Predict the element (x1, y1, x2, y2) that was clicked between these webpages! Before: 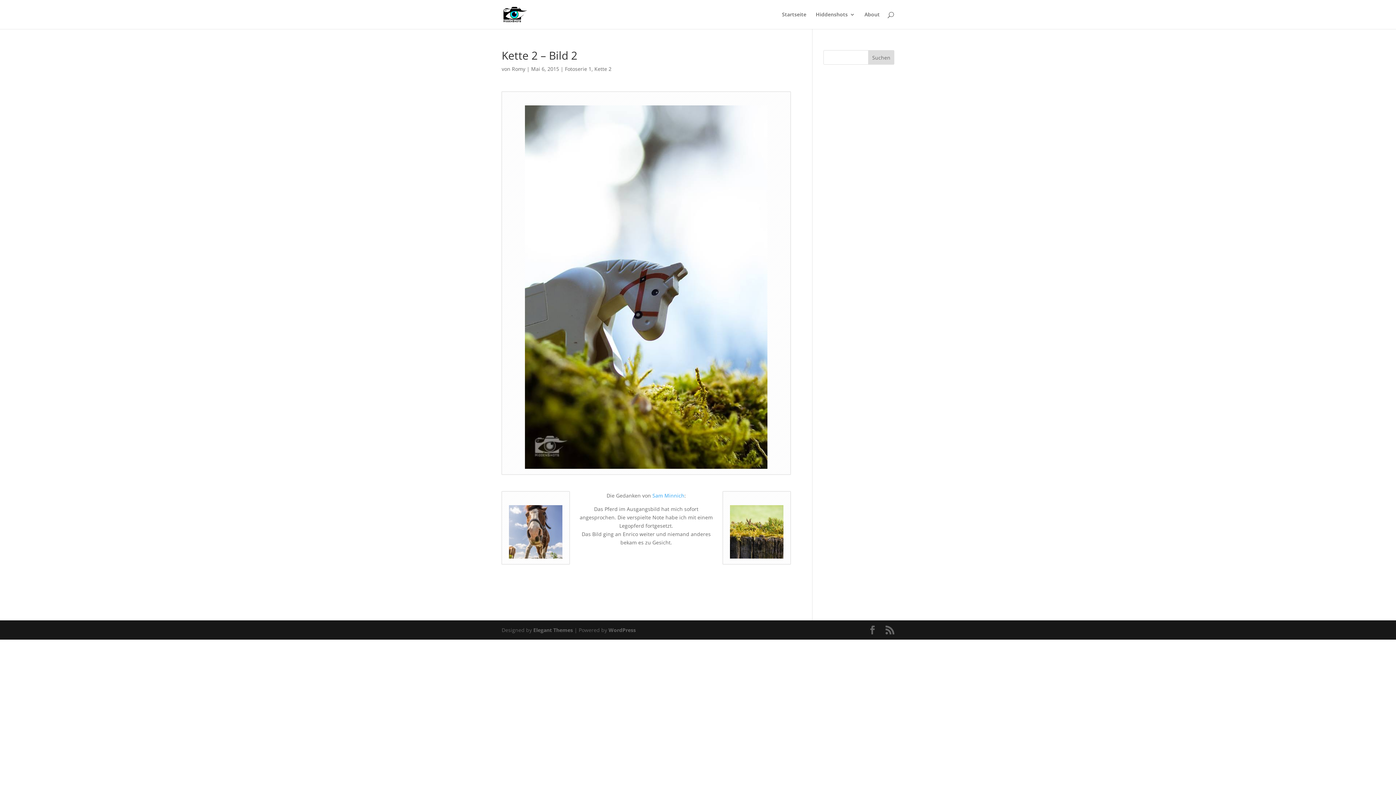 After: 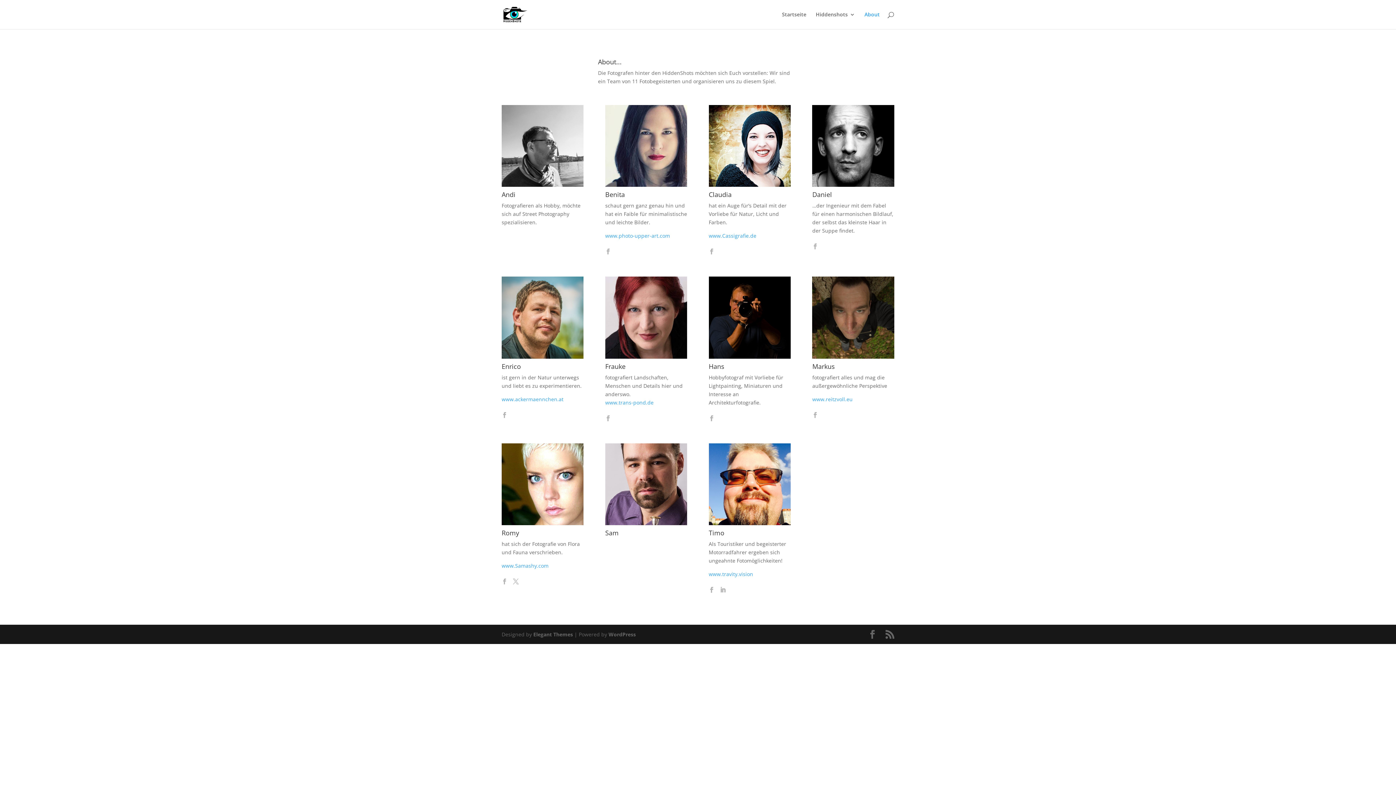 Action: bbox: (864, 12, 880, 29) label: About